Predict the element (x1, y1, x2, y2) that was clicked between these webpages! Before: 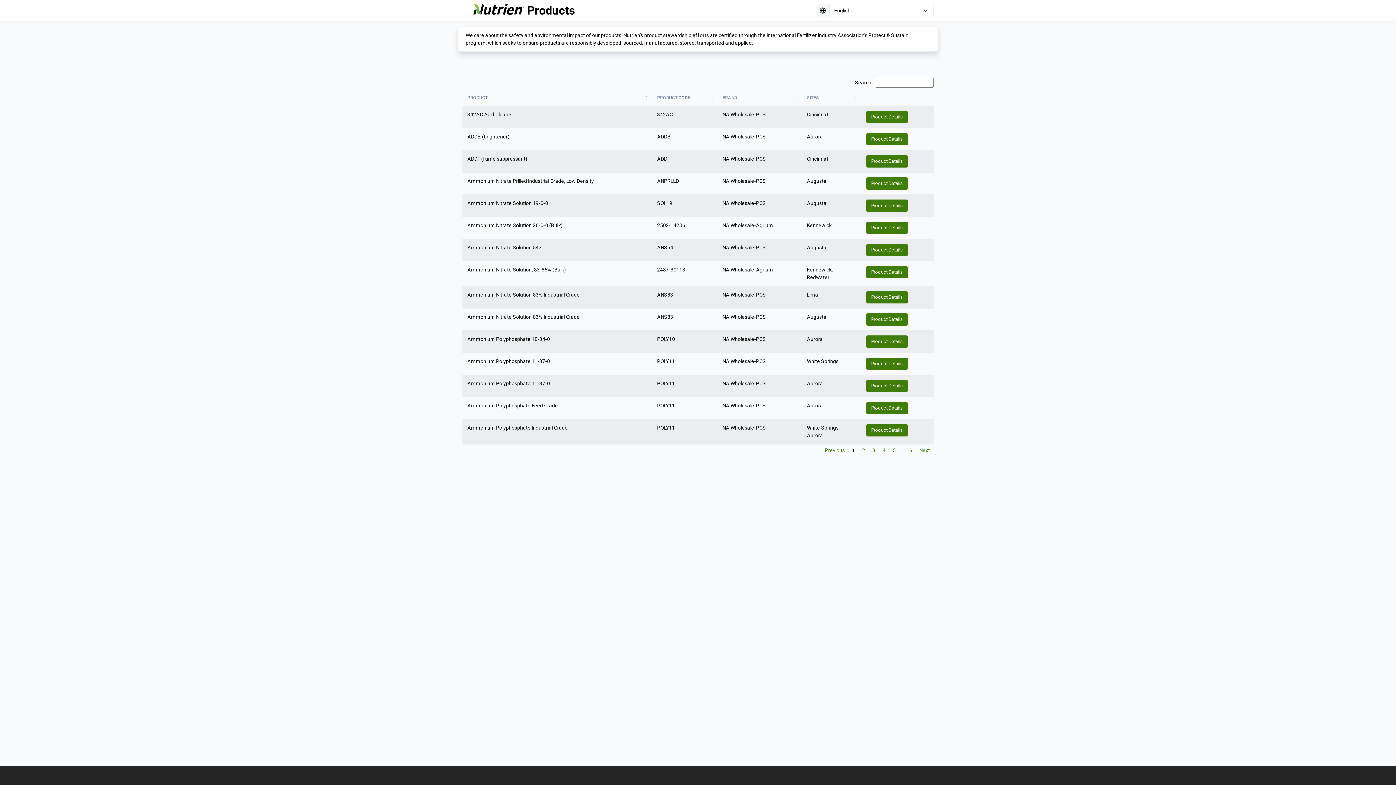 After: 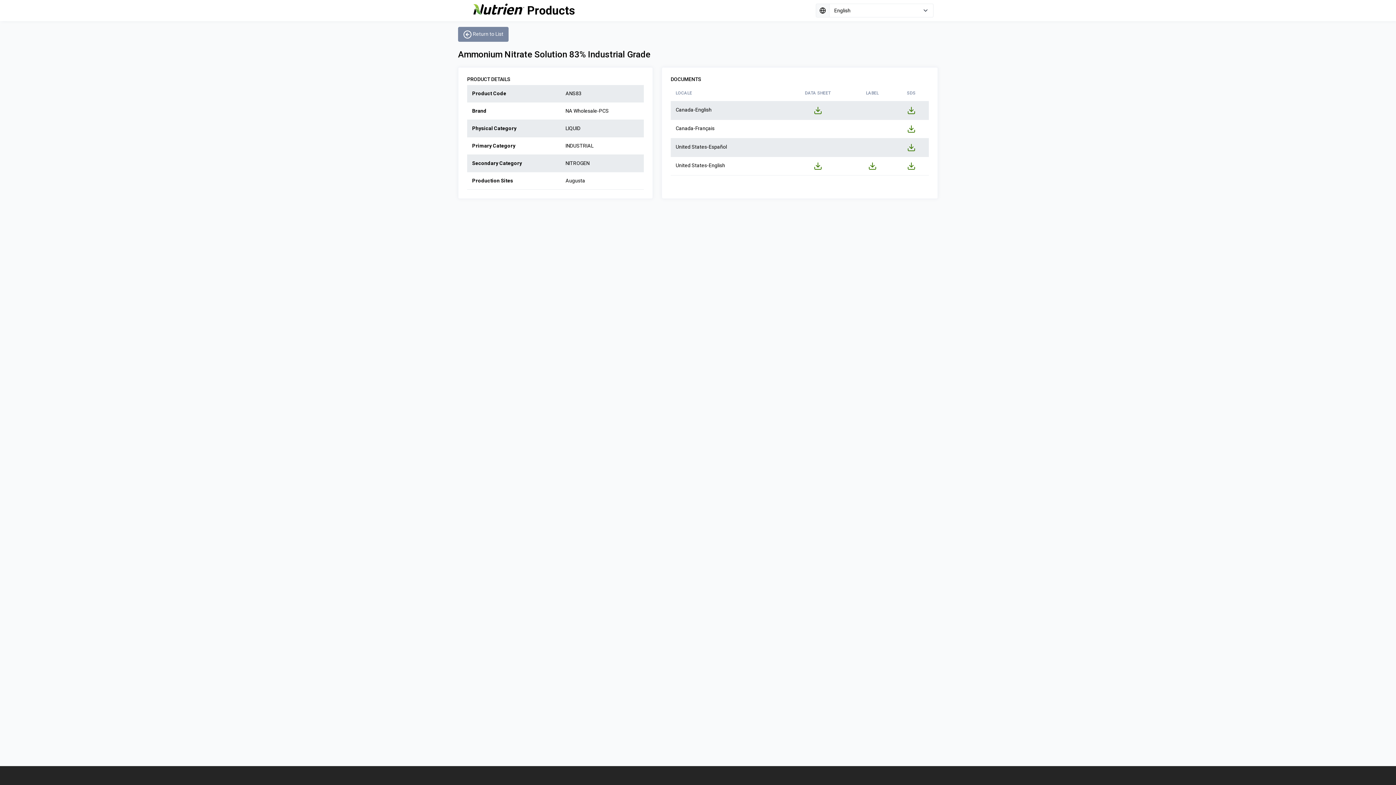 Action: label: Product Details bbox: (866, 313, 908, 325)